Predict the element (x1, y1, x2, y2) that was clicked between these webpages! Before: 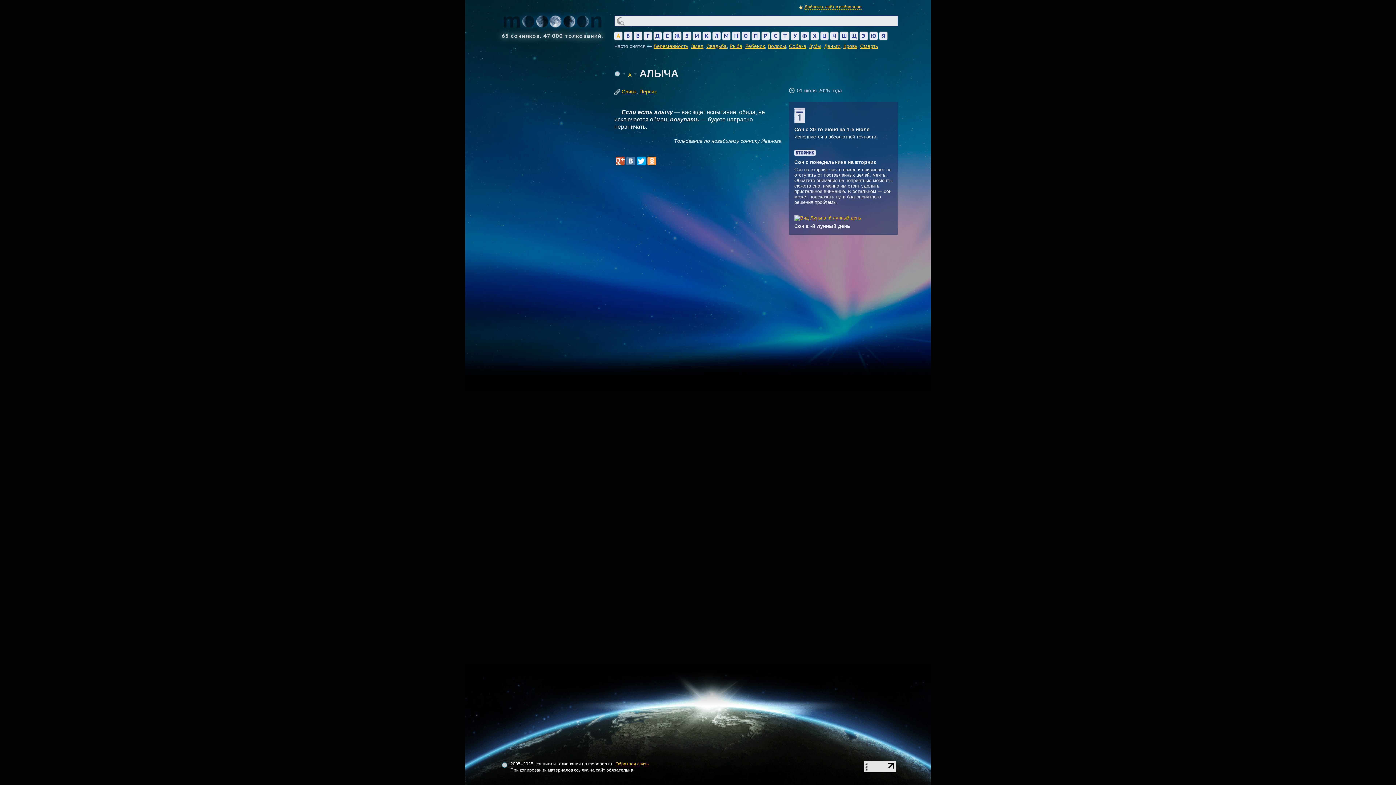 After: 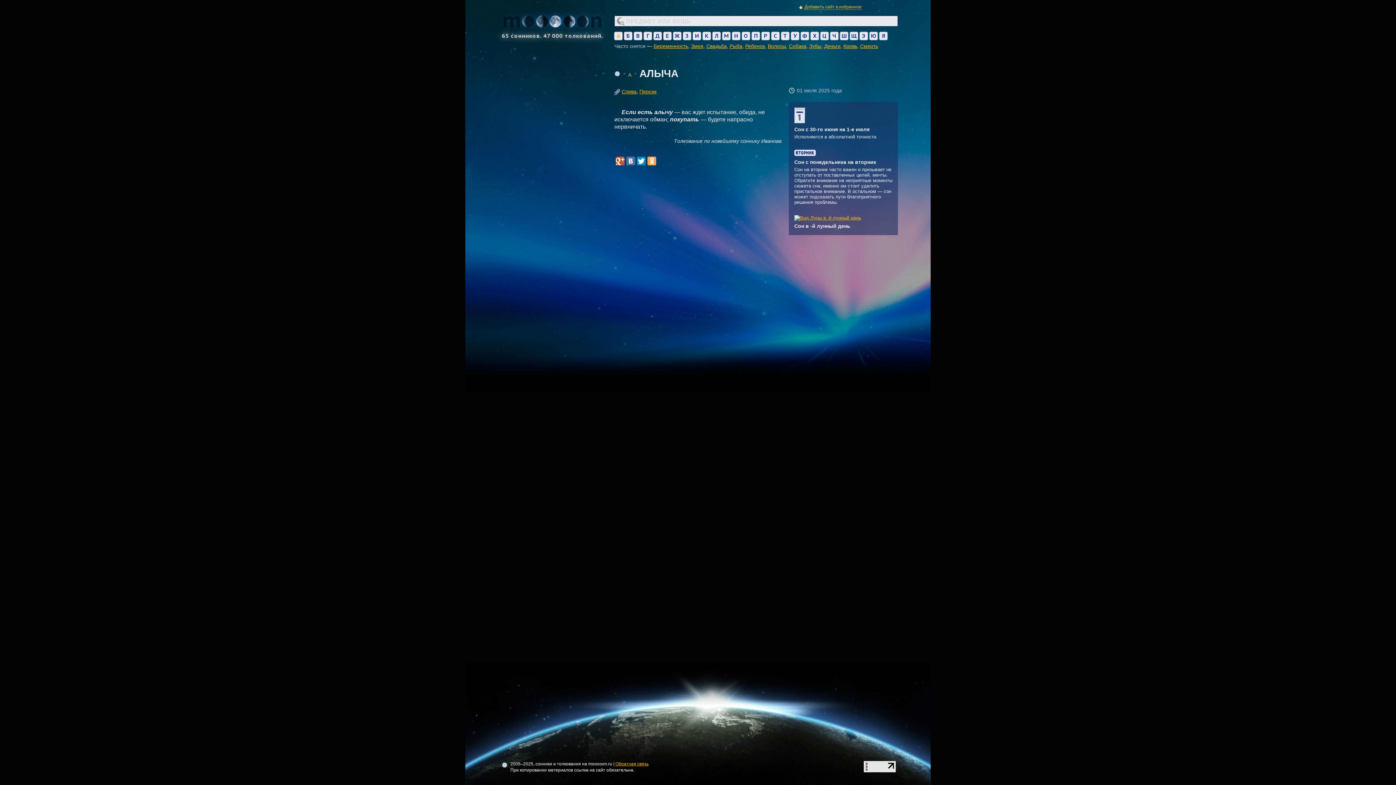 Action: bbox: (637, 156, 645, 165)